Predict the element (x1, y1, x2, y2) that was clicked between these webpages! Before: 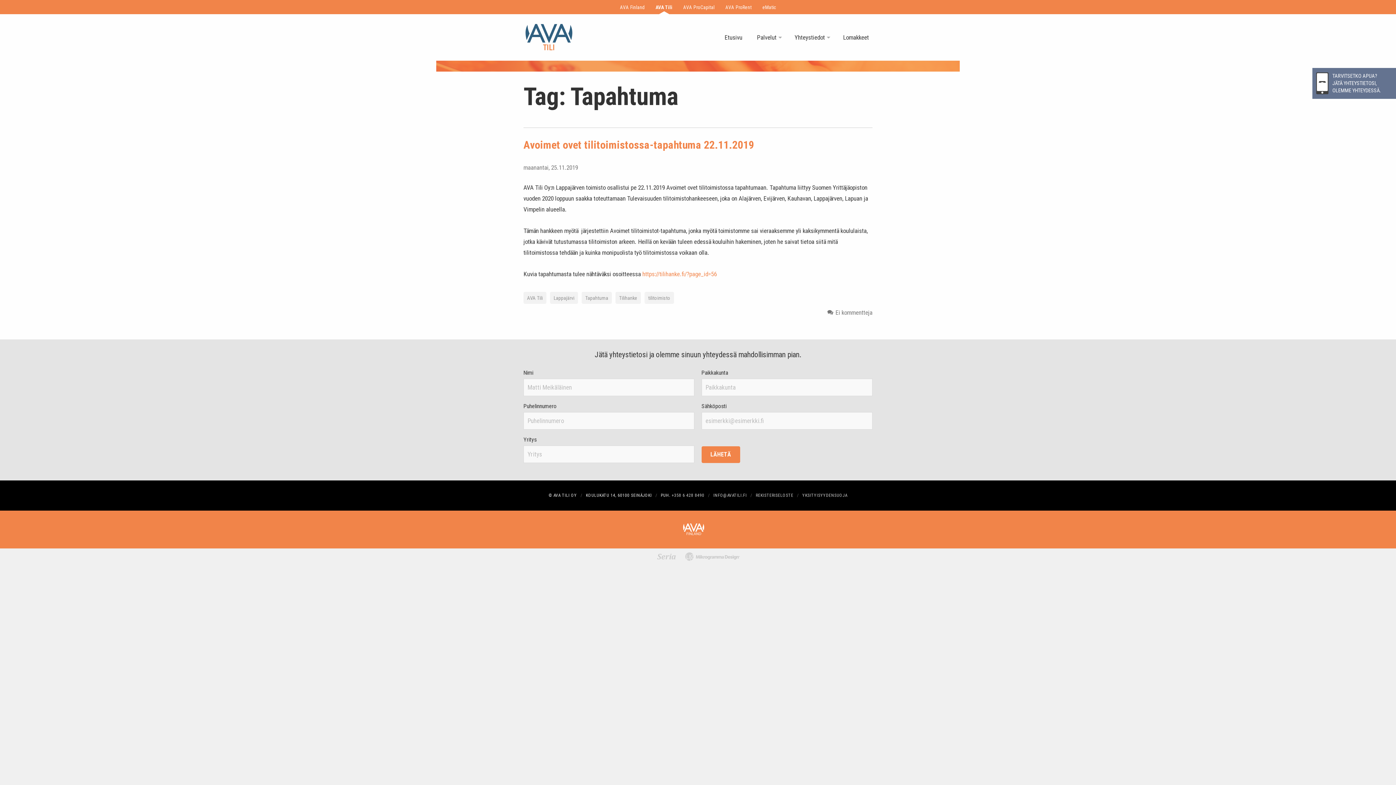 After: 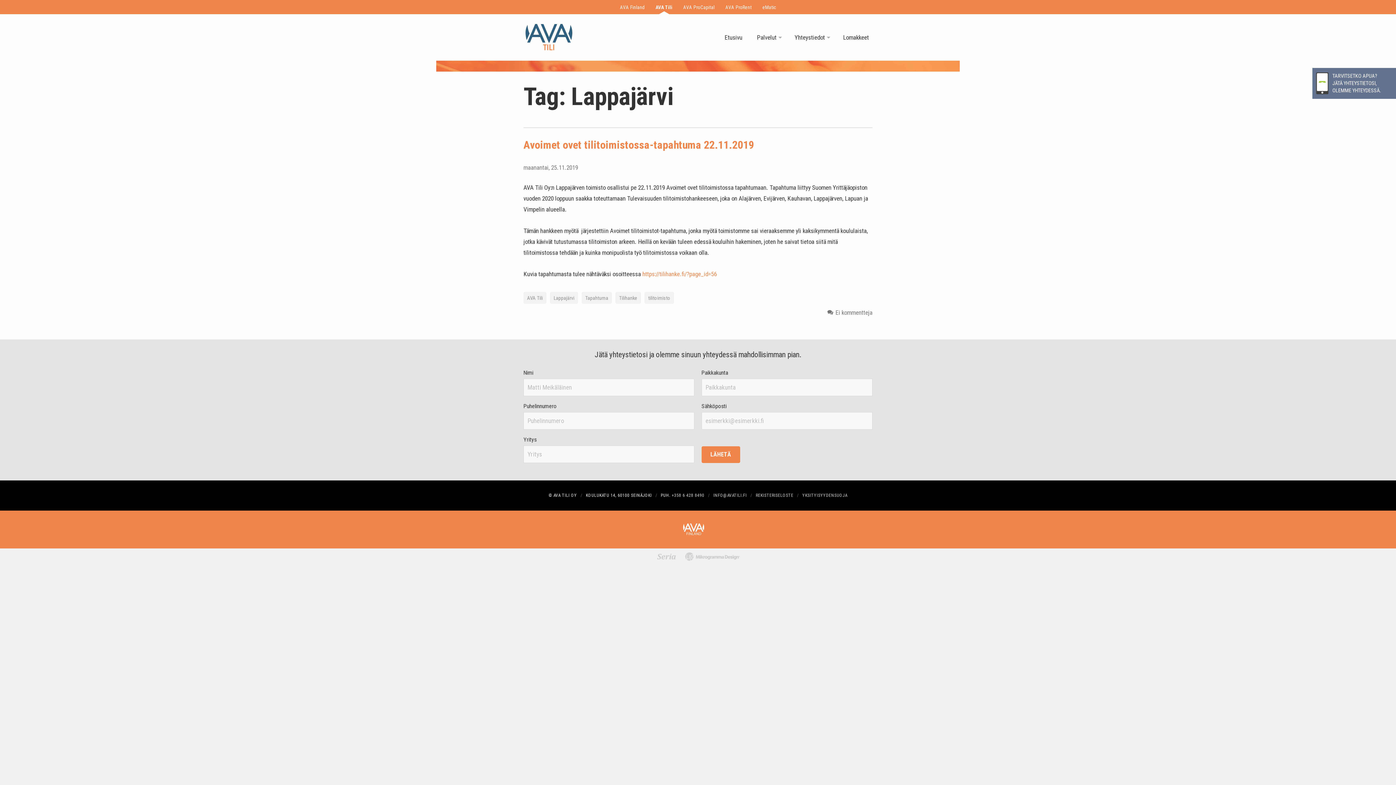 Action: label: Lappajärvi bbox: (550, 292, 578, 304)